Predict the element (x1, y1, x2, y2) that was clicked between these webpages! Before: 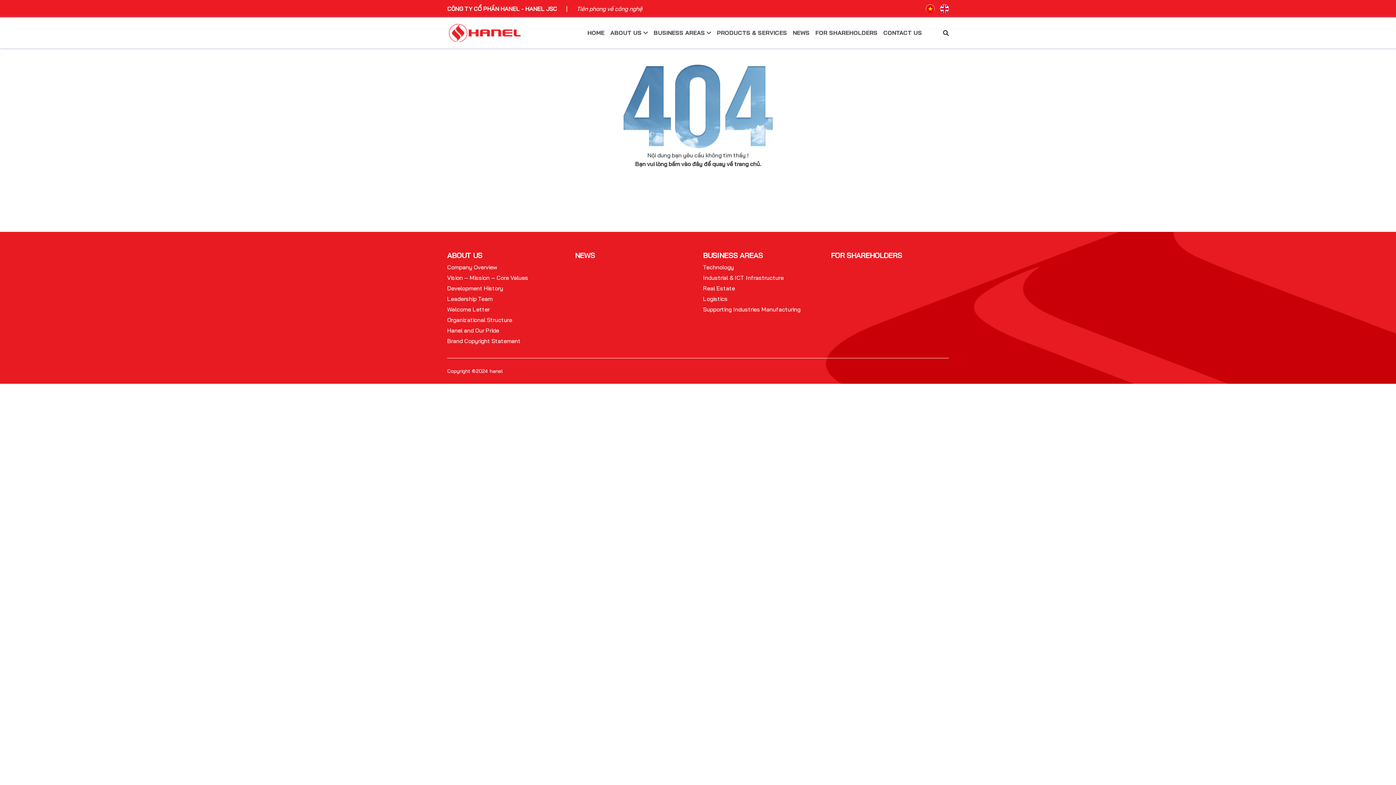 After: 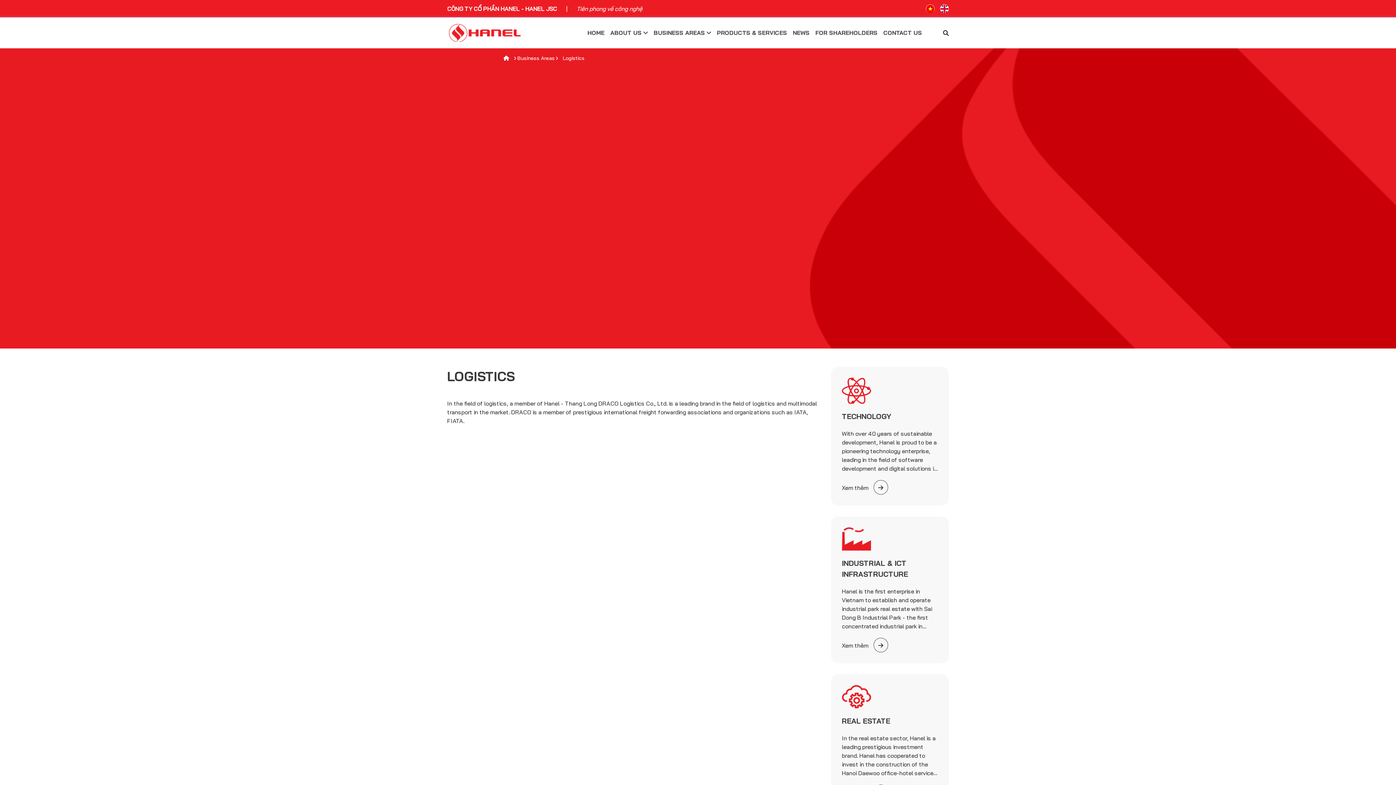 Action: bbox: (703, 295, 727, 302) label: Logistics